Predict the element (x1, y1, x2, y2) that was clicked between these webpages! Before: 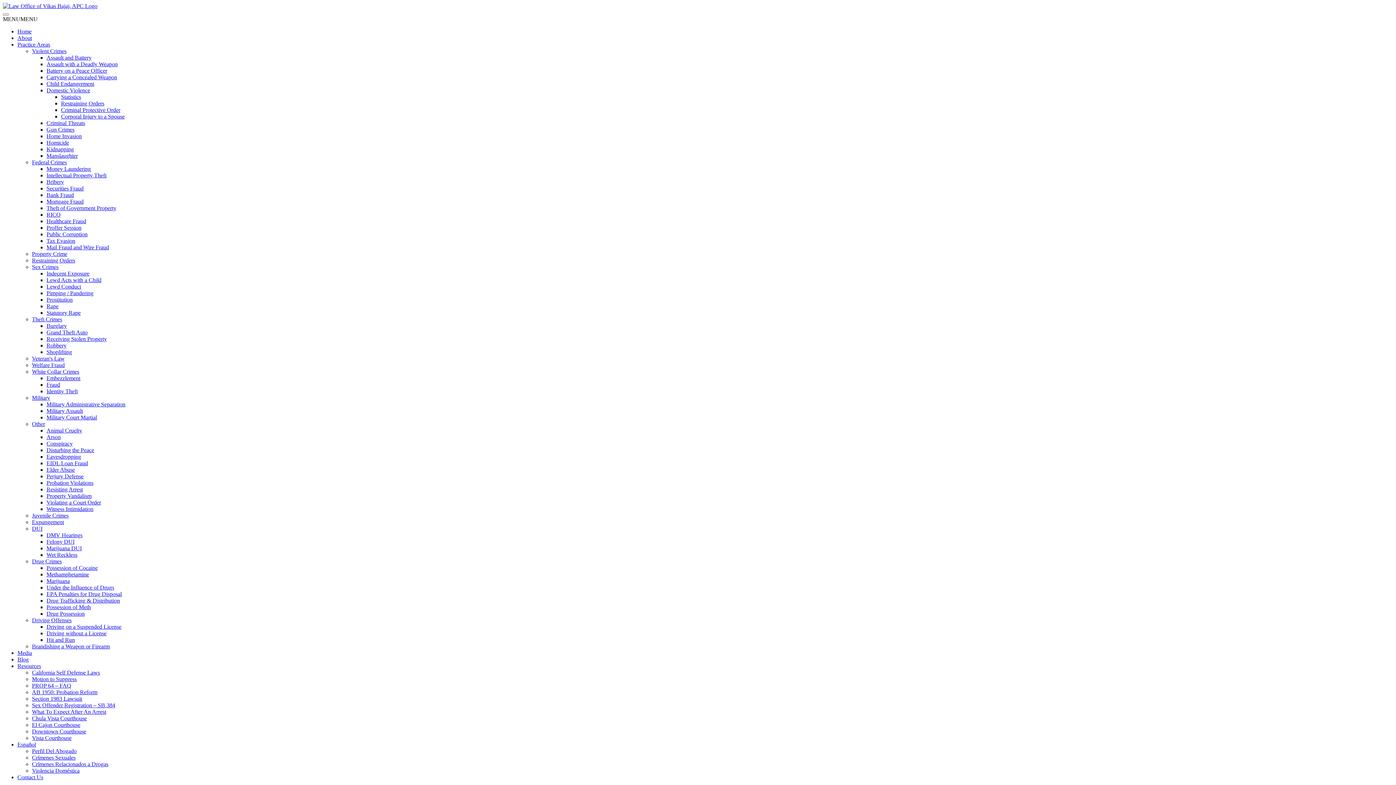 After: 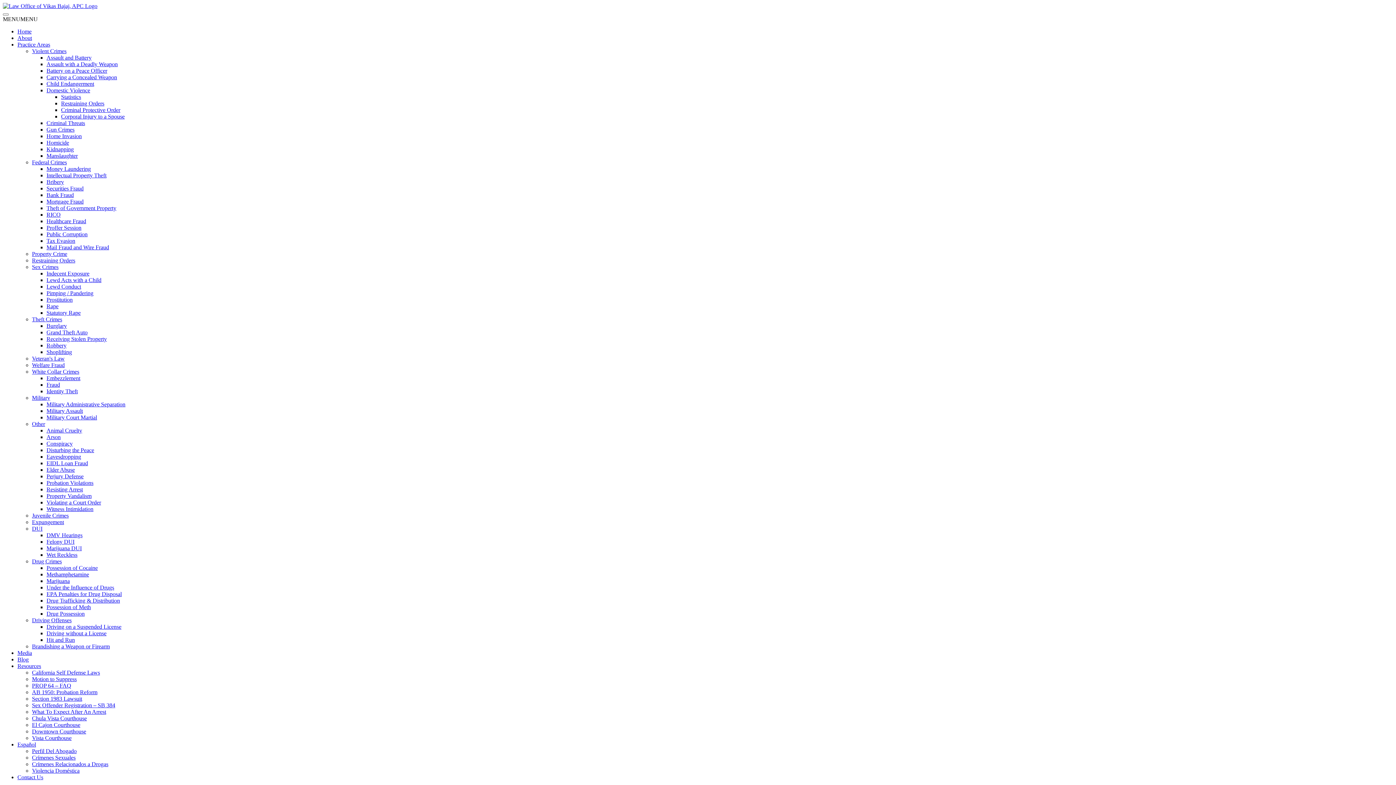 Action: bbox: (46, 270, 89, 276) label: Indecent Exposure